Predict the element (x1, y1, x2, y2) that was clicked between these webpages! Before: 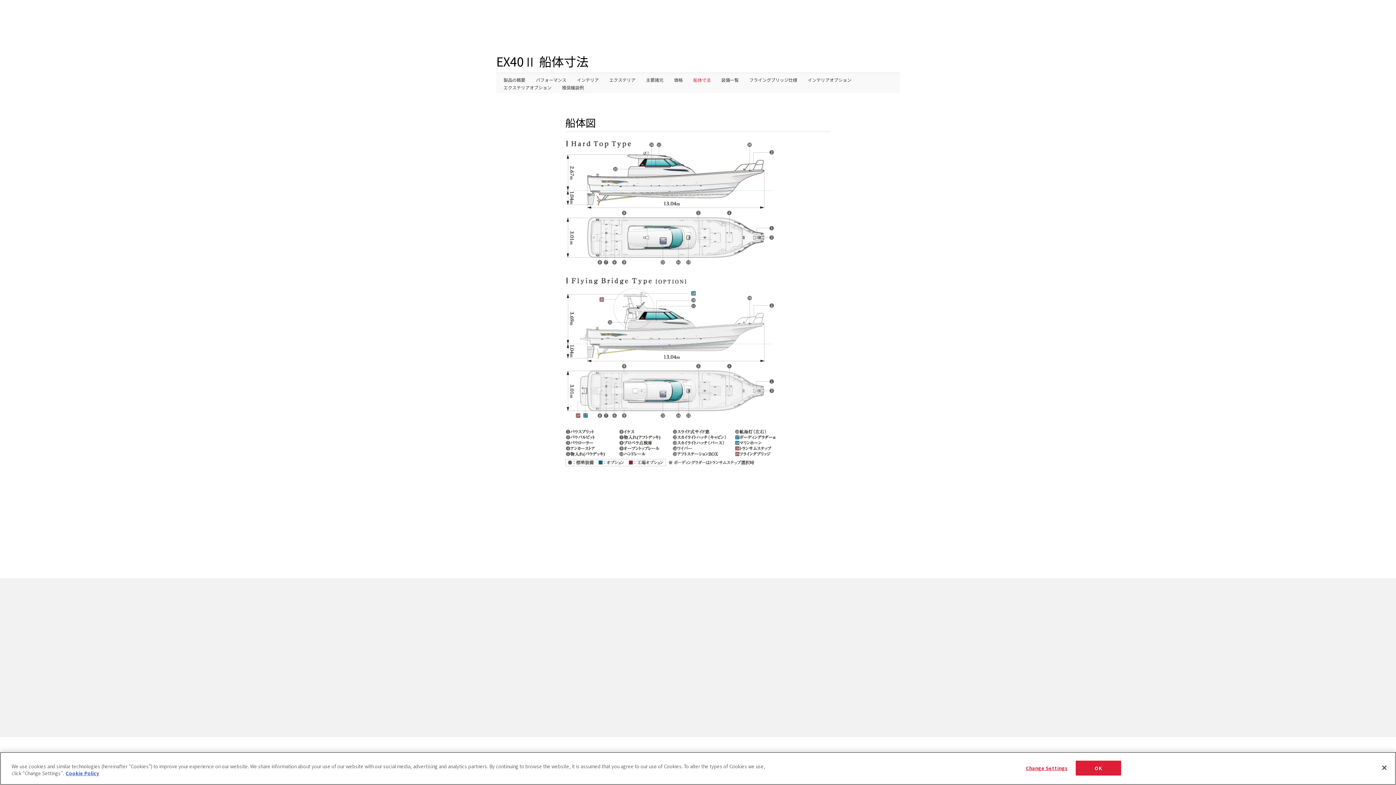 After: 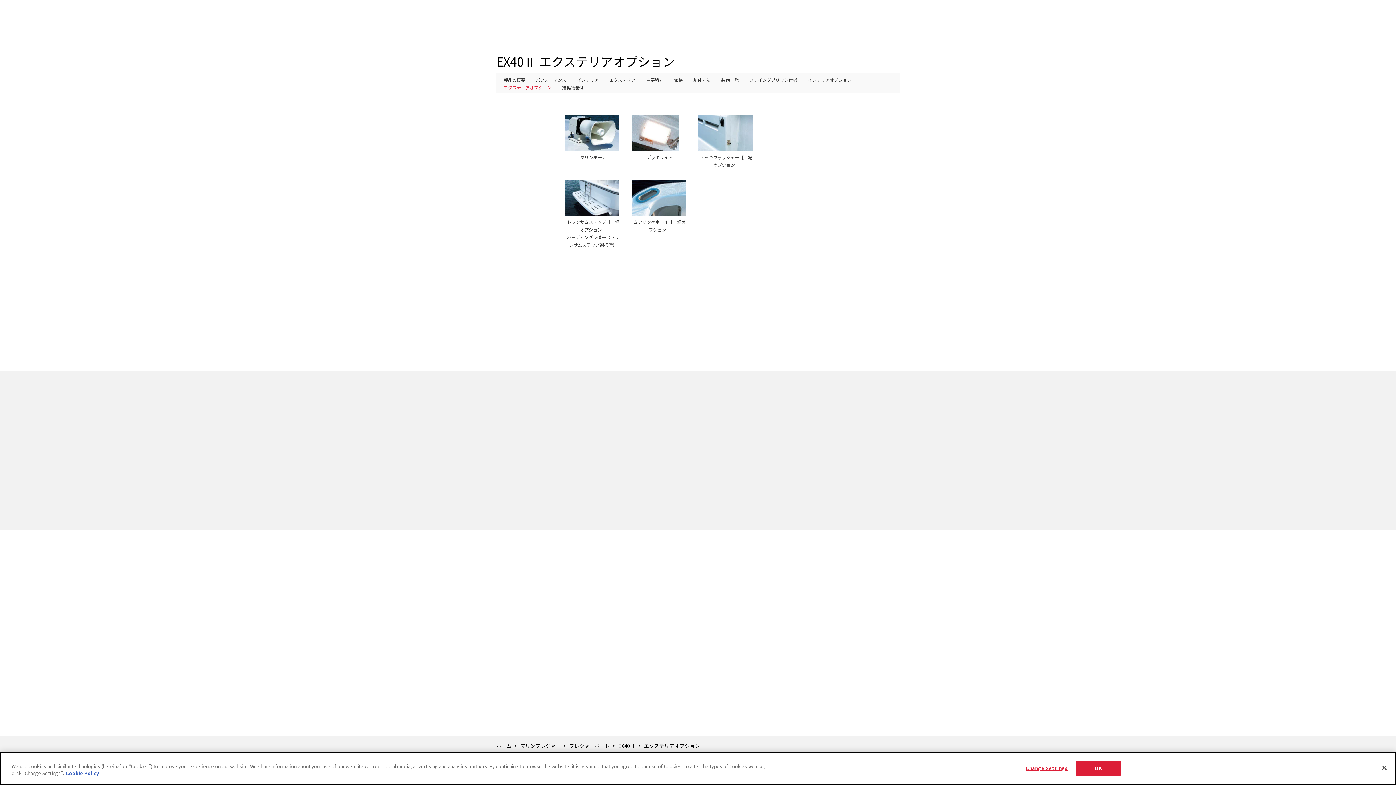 Action: bbox: (503, 84, 551, 90) label: エクステリアオプション